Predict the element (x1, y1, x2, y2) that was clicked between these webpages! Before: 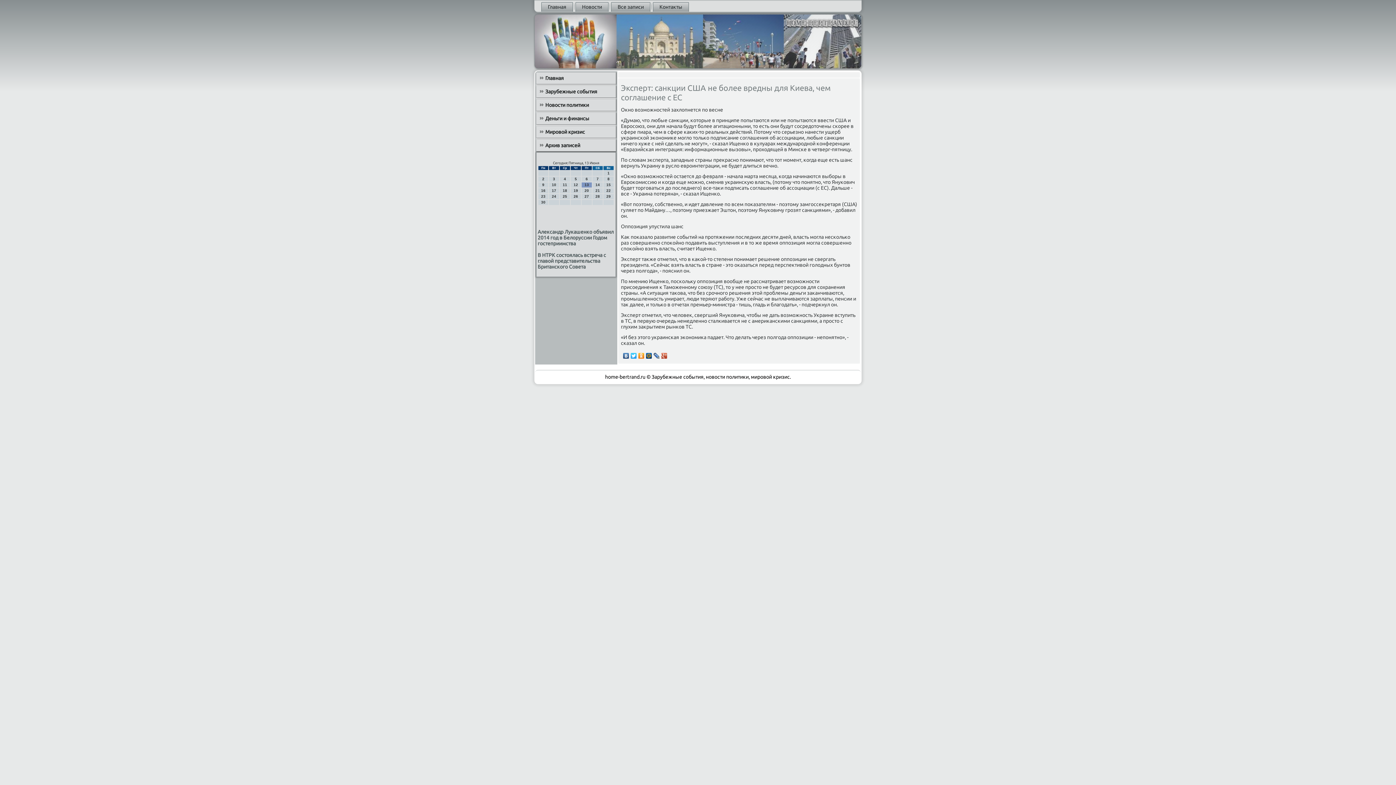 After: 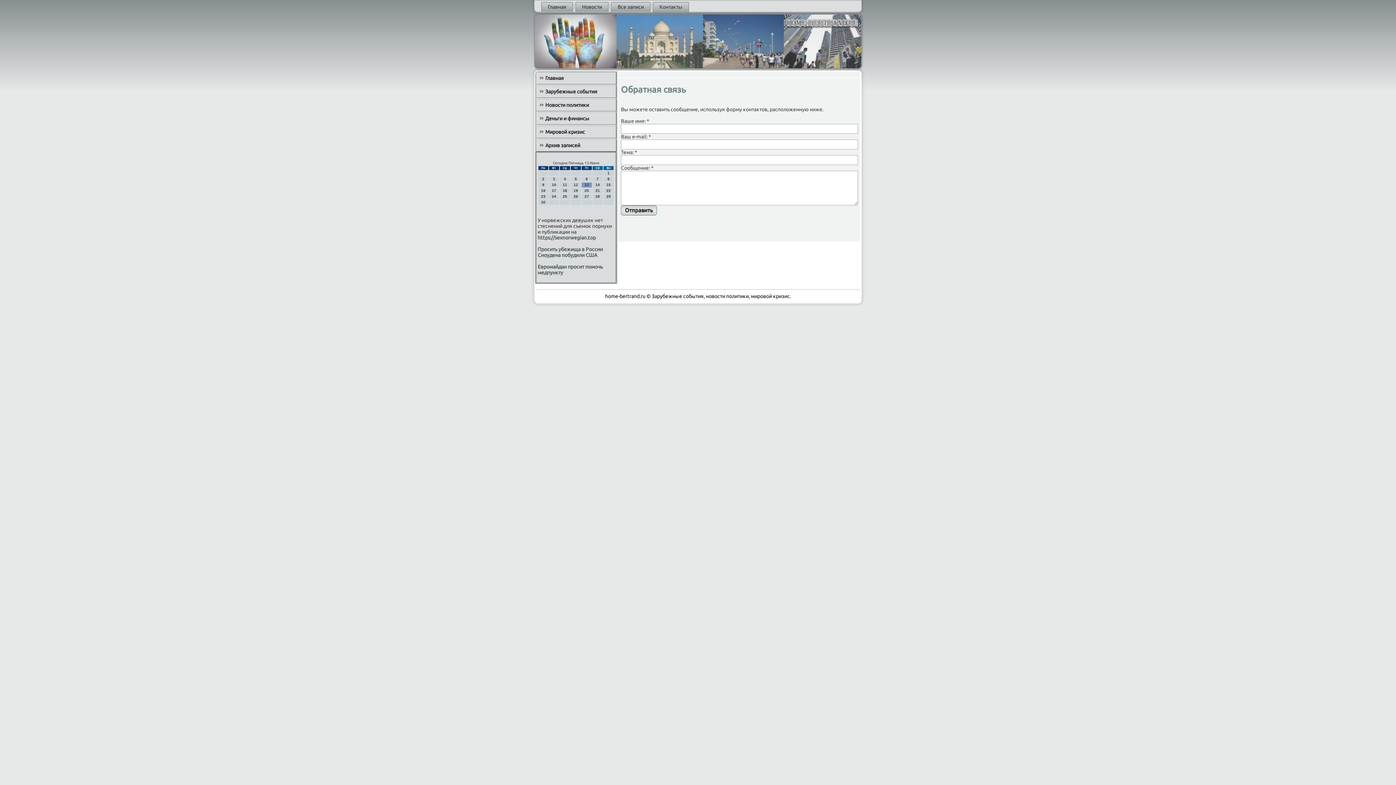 Action: bbox: (653, 2, 689, 11) label: Контакты